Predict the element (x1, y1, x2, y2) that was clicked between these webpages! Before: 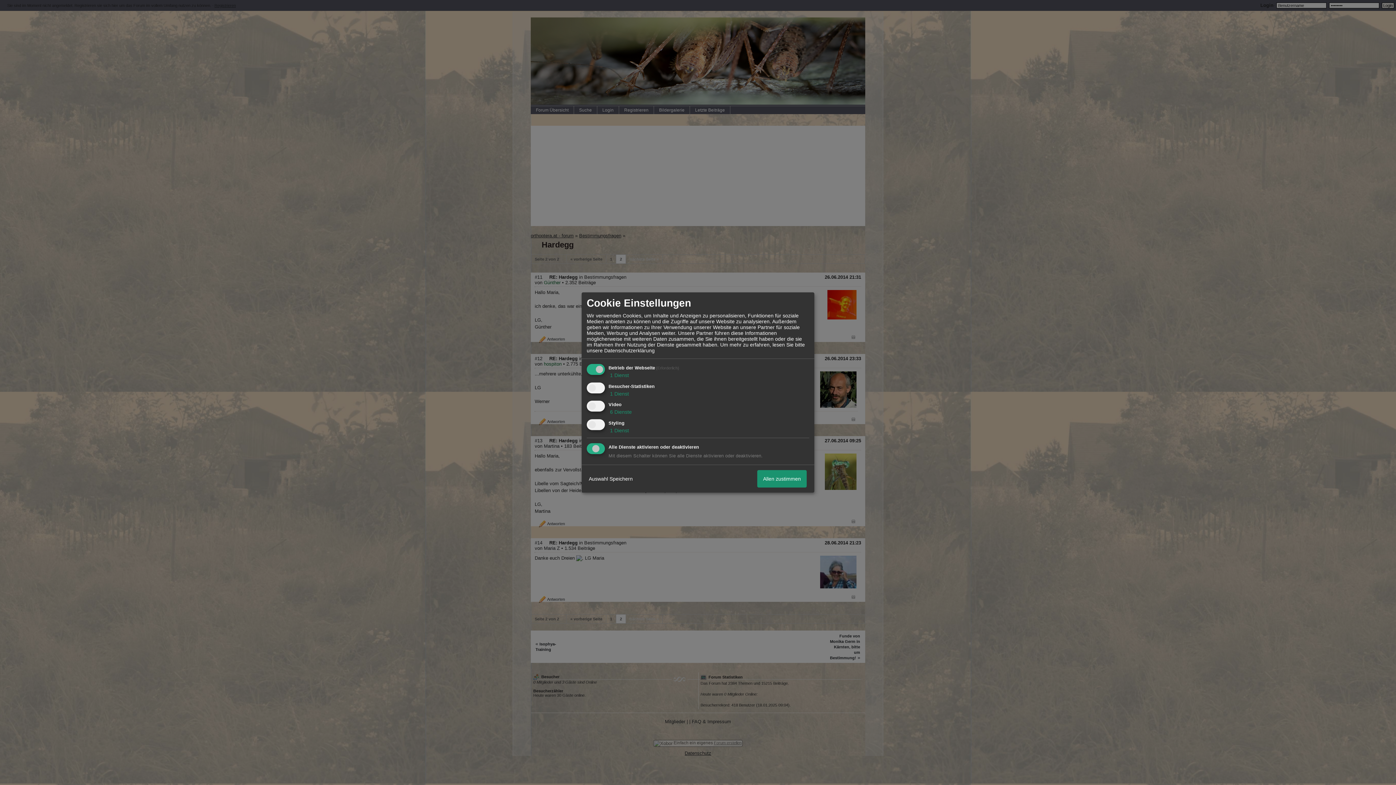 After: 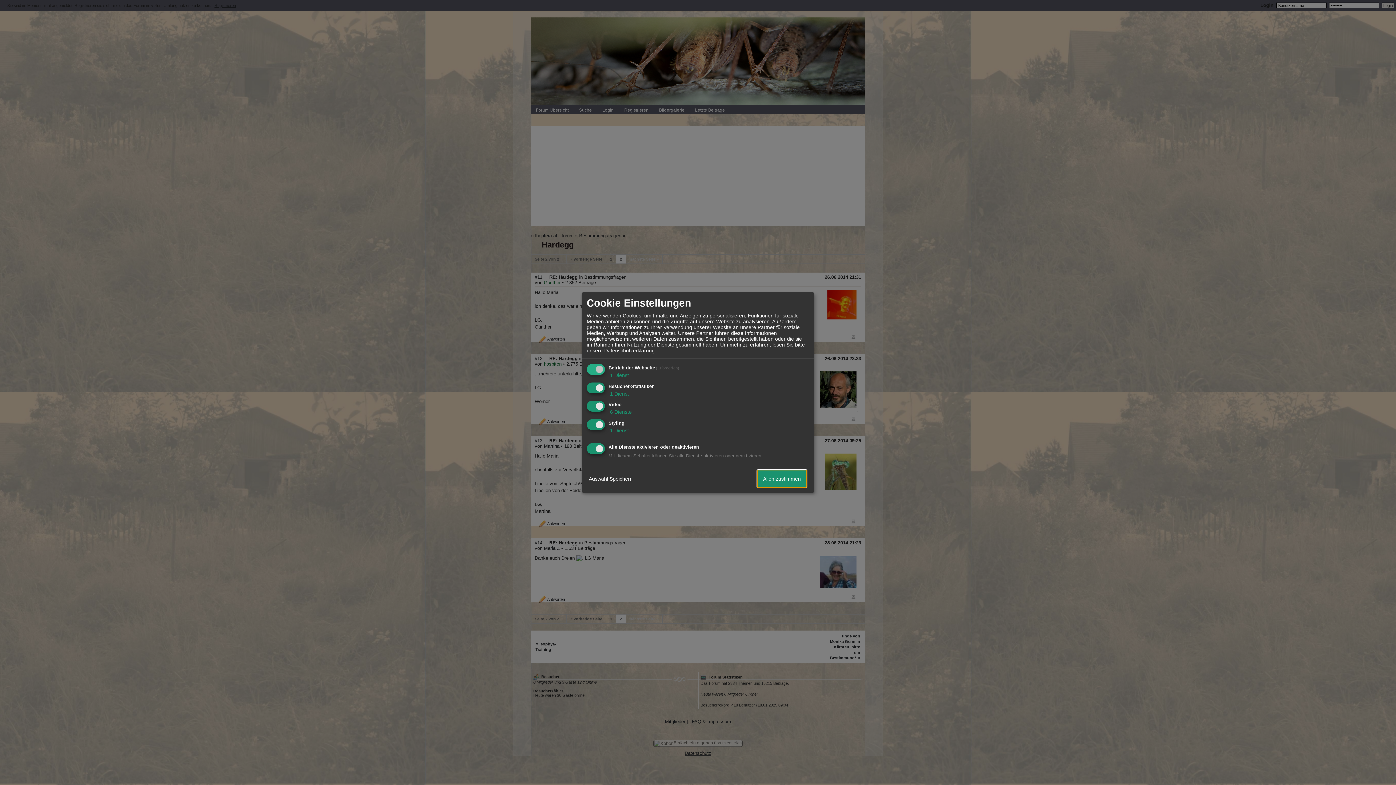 Action: bbox: (757, 470, 806, 487) label: Allen zustimmen